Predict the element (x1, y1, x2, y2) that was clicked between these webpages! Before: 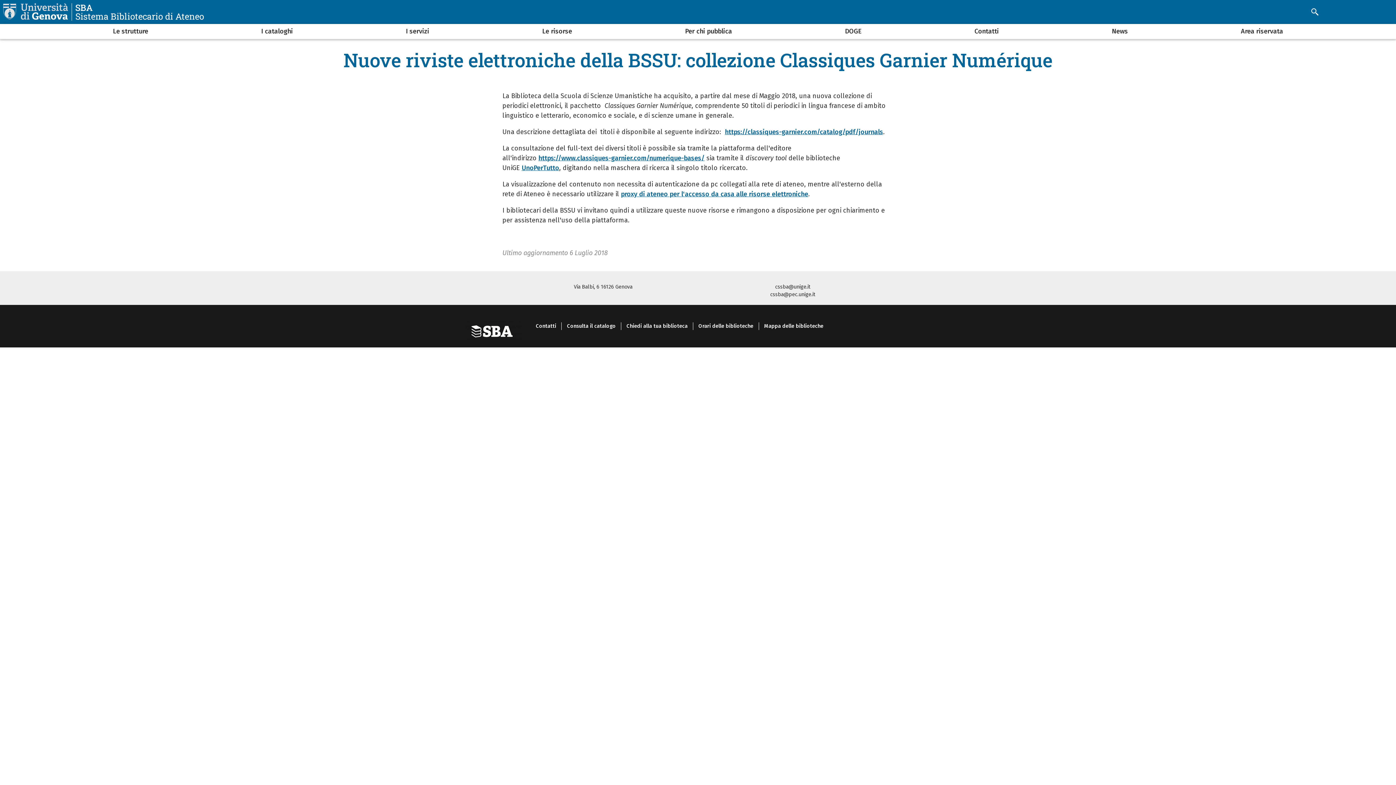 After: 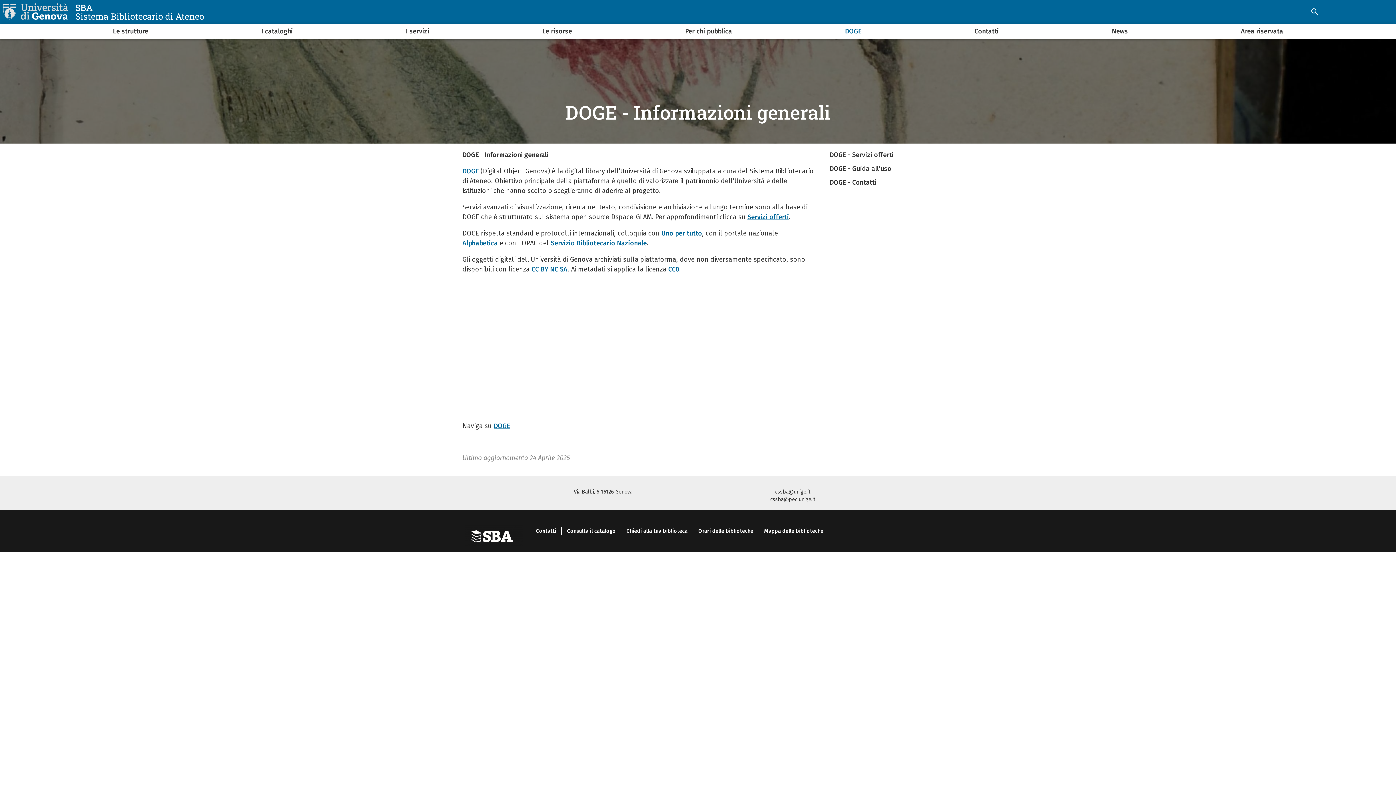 Action: bbox: (830, 27, 876, 41) label: DOGE